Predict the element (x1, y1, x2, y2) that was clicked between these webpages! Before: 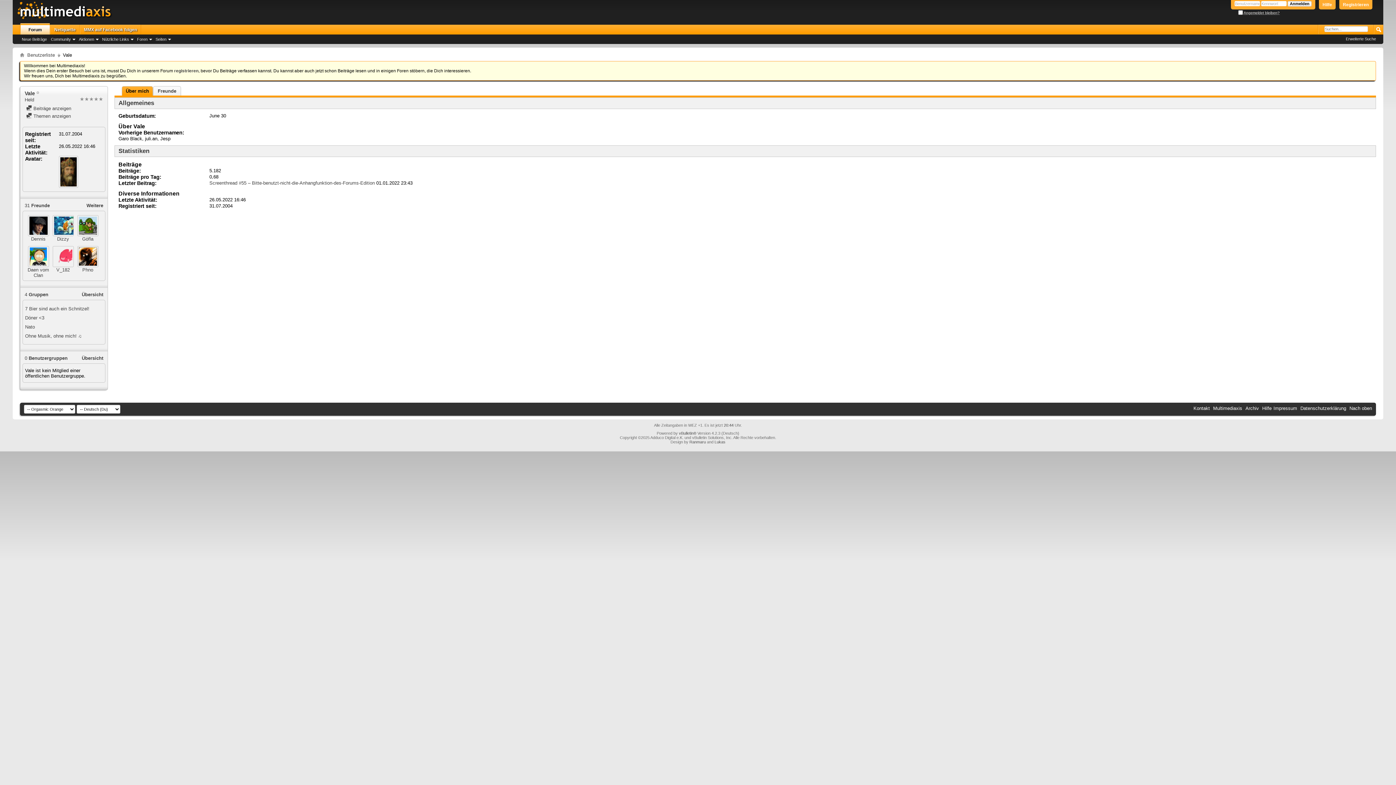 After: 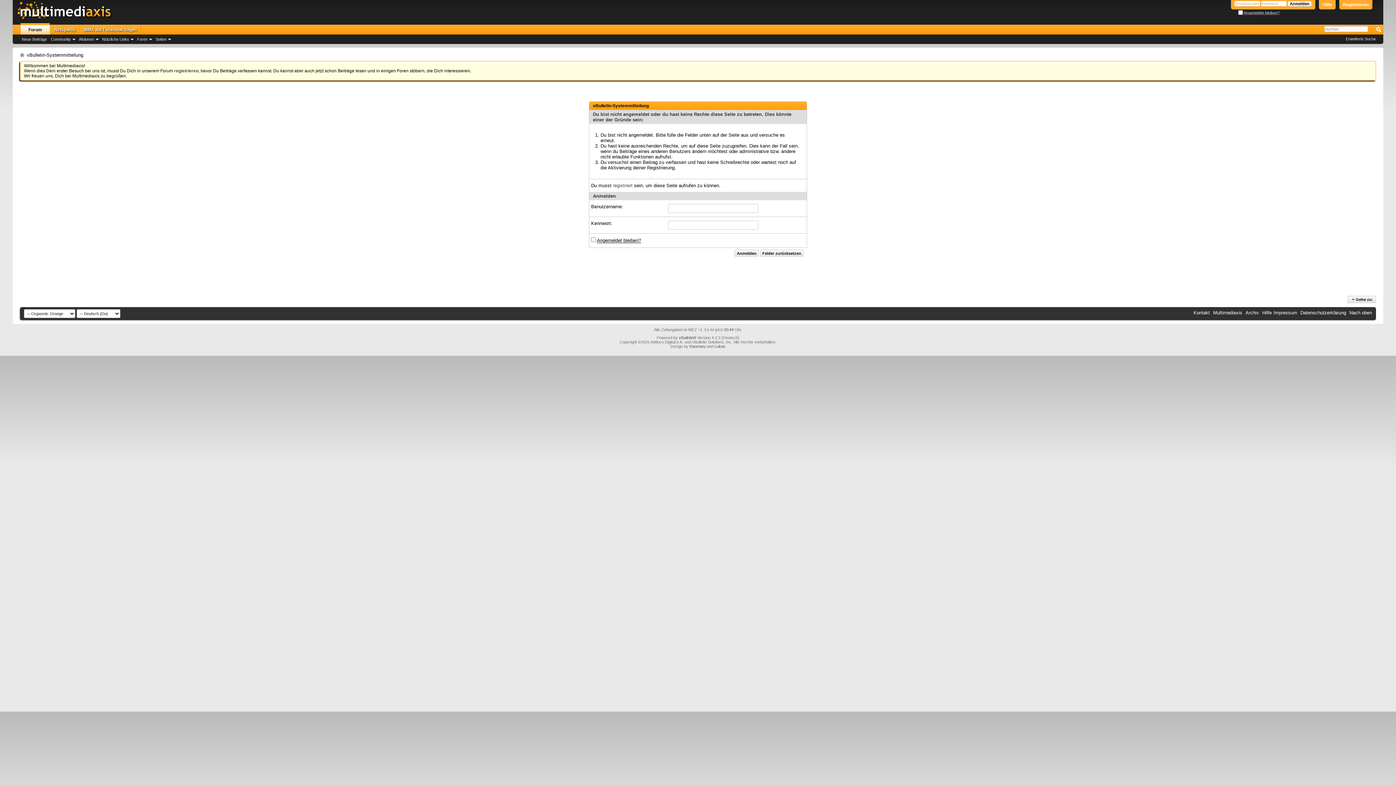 Action: label: Übersicht bbox: (81, 355, 103, 361)